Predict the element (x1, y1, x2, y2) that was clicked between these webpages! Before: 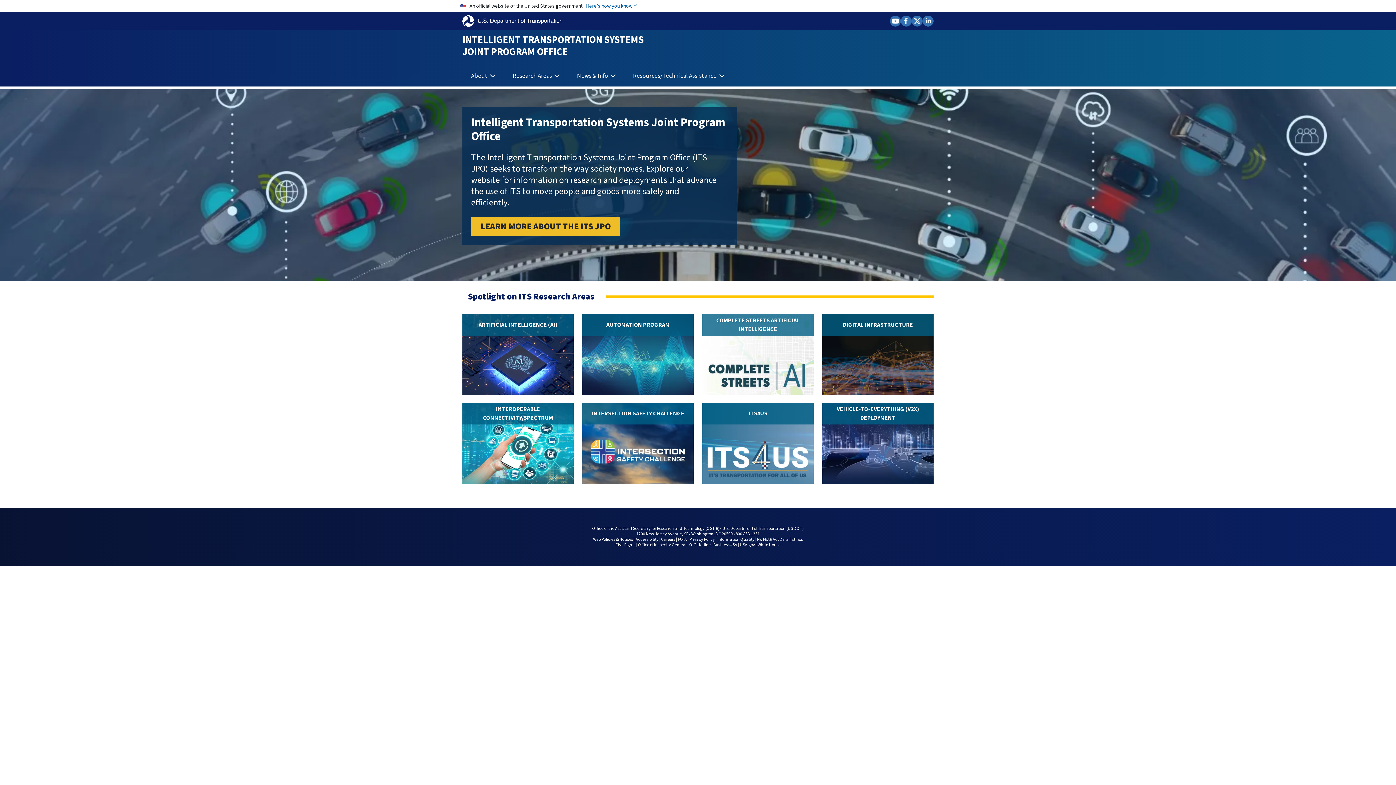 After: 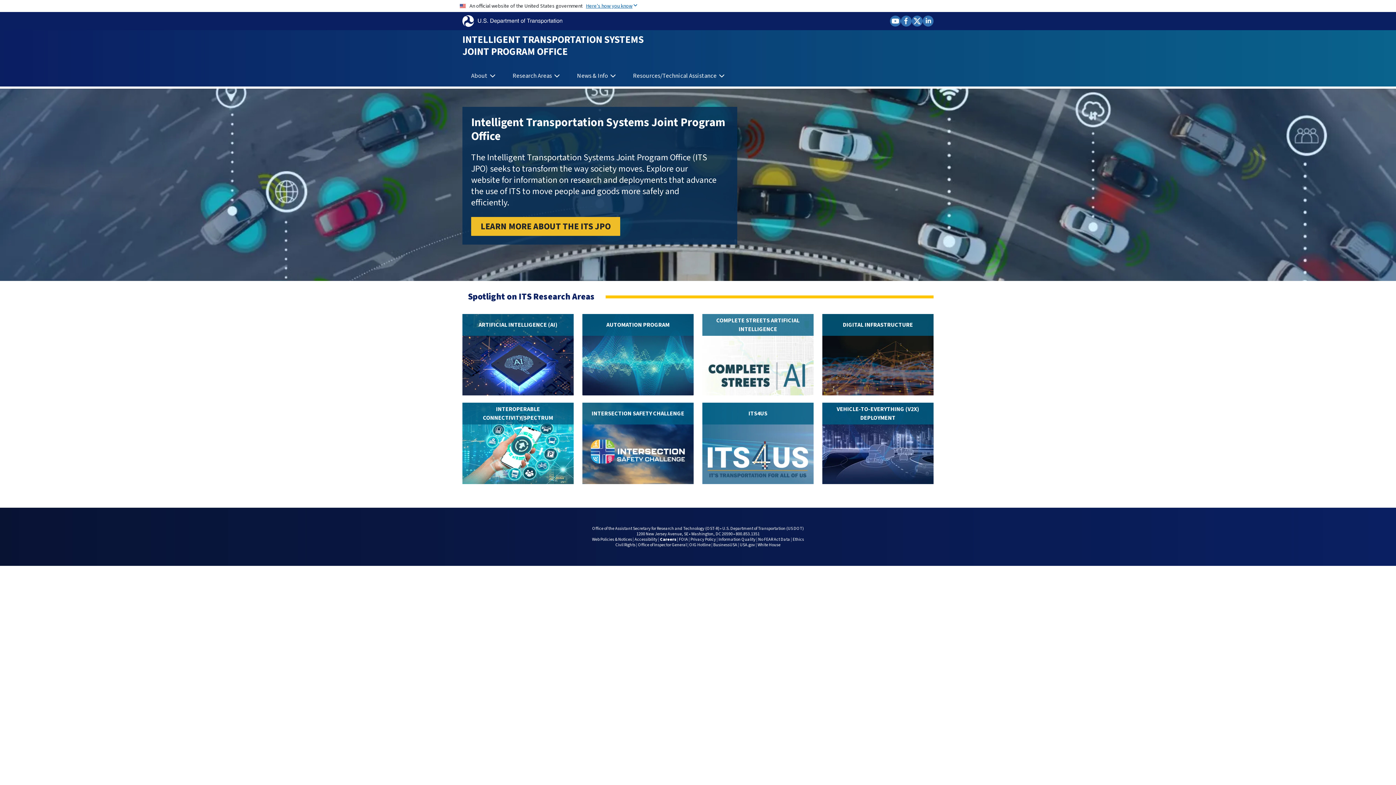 Action: bbox: (661, 536, 675, 543) label: Careers